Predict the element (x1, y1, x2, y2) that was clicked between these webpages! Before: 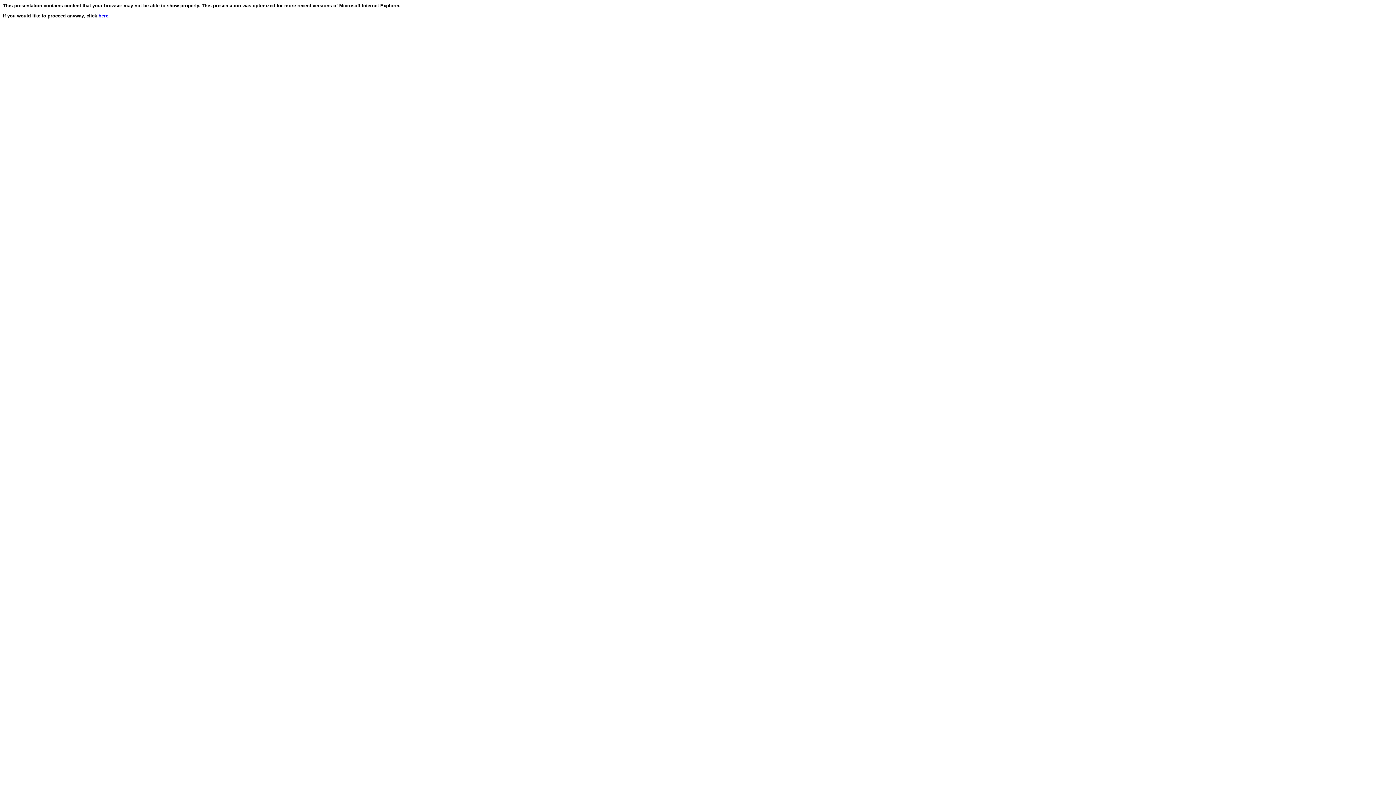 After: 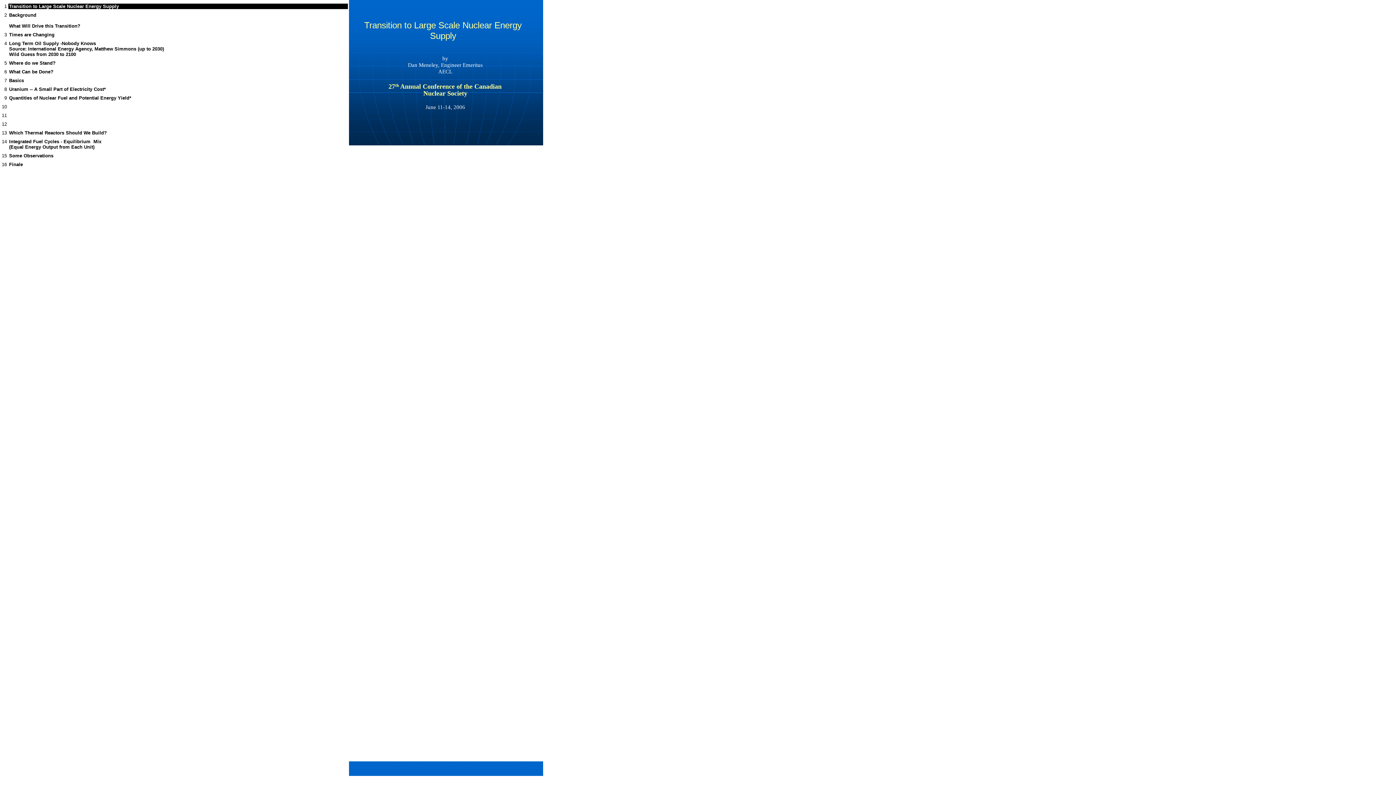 Action: label: here bbox: (98, 13, 108, 18)